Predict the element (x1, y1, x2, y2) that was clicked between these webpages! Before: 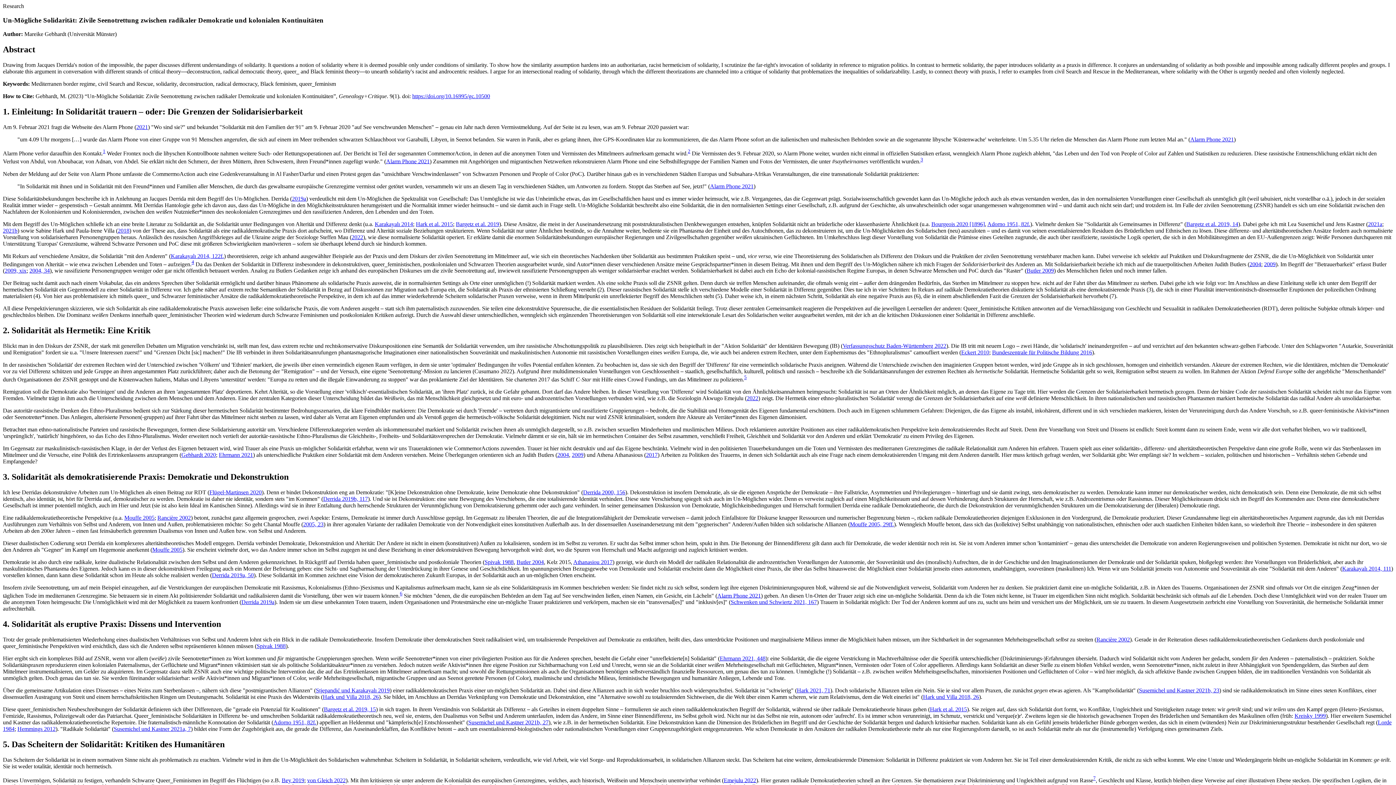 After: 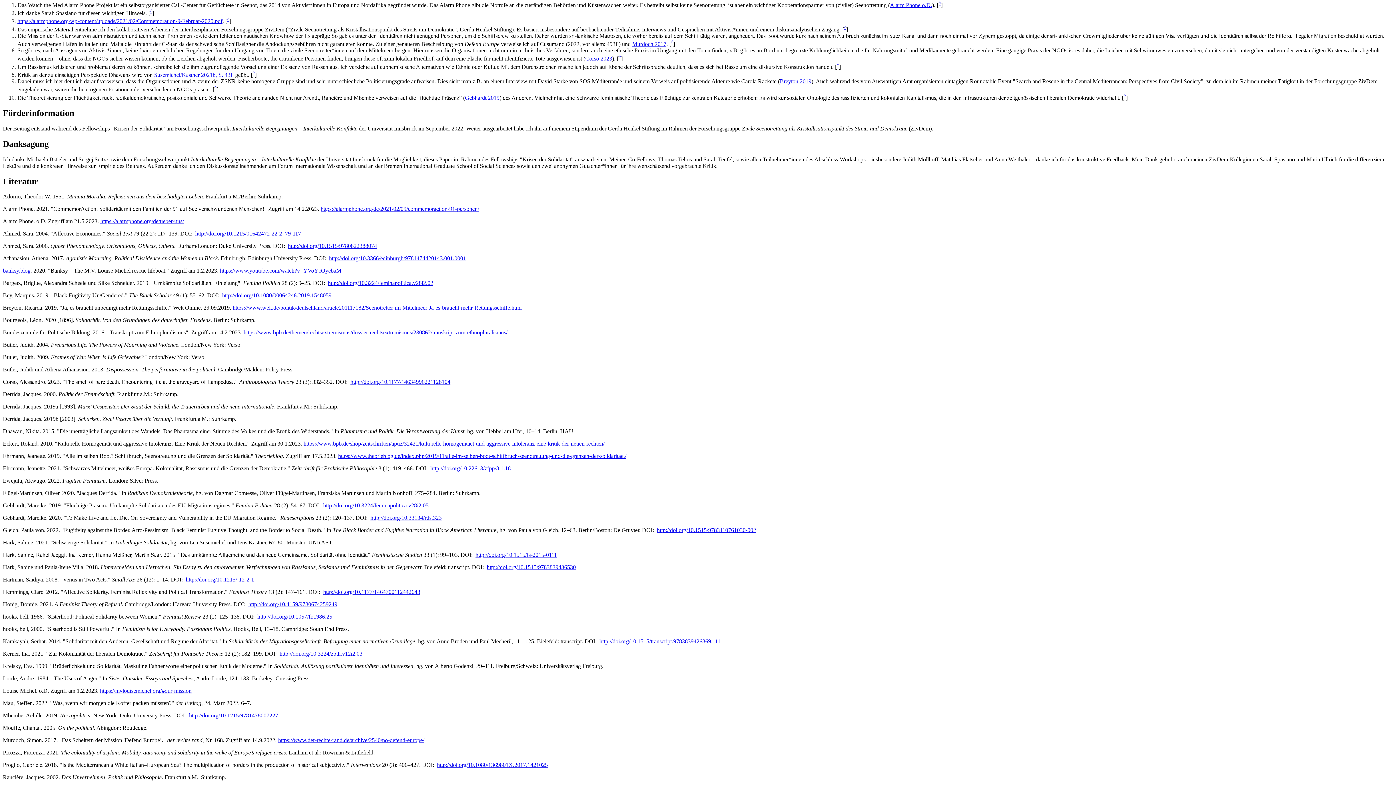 Action: label: 1 bbox: (102, 150, 105, 156)